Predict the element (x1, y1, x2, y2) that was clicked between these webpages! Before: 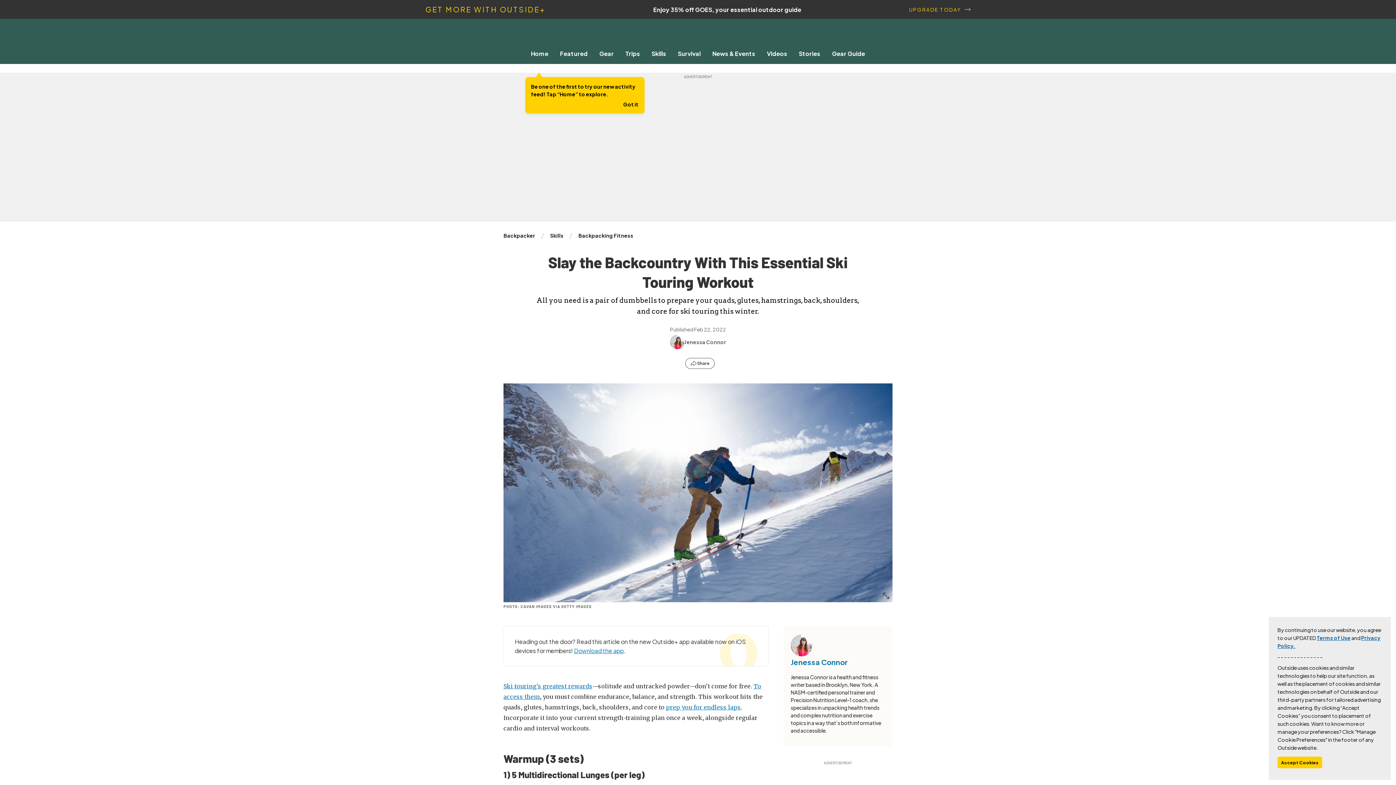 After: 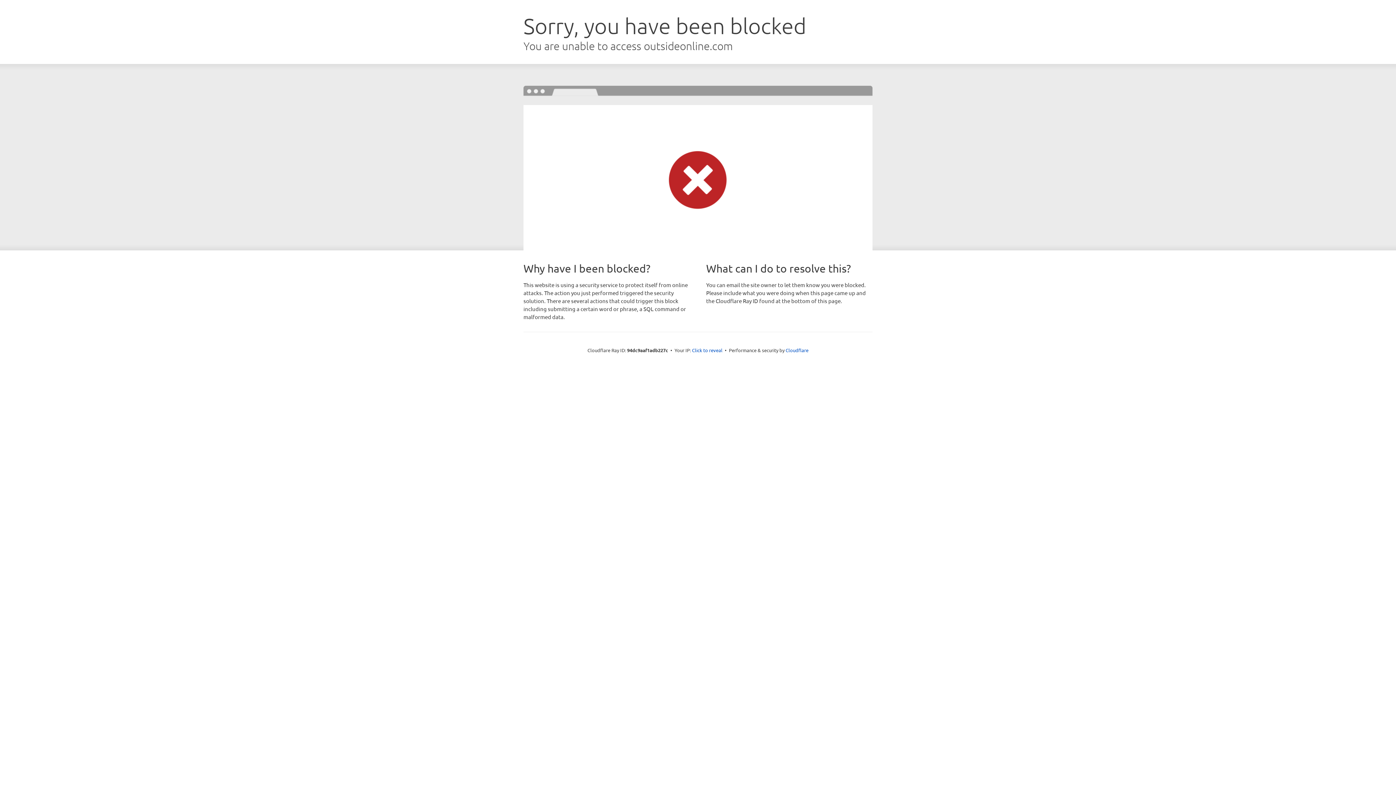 Action: bbox: (619, 49, 646, 57) label: Trips